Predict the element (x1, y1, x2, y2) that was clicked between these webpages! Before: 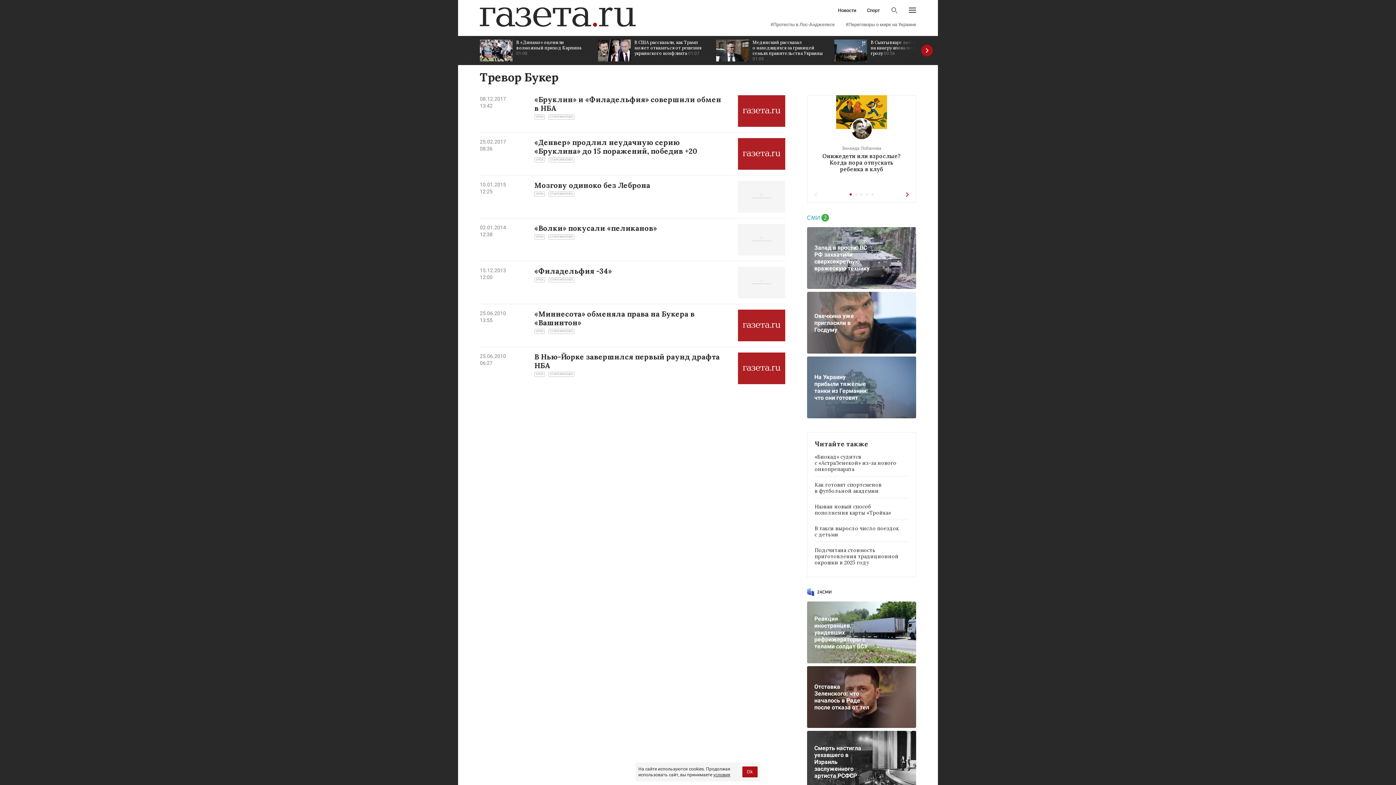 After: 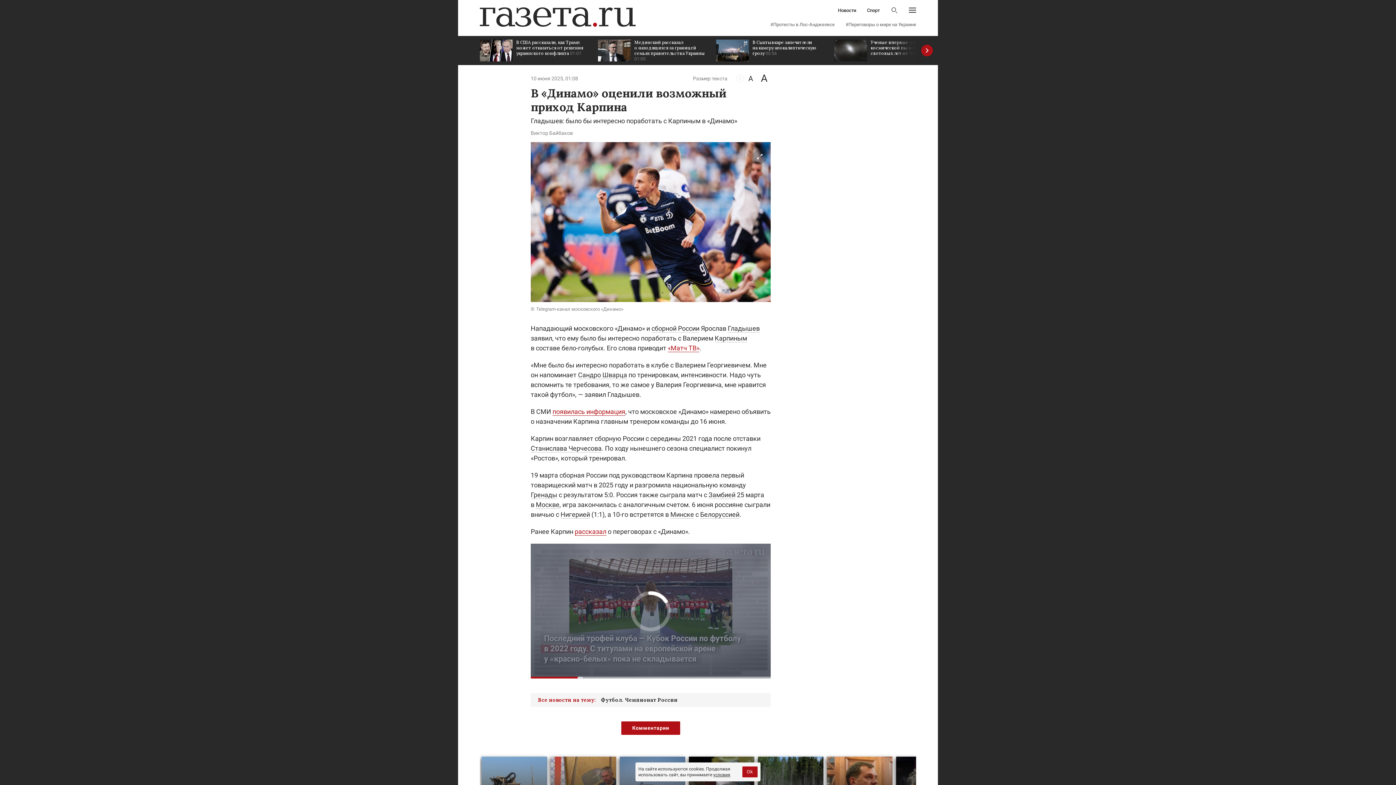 Action: bbox: (480, 36, 590, 65) label: В «Динамо» оценили возможный приход Карпина 01:08